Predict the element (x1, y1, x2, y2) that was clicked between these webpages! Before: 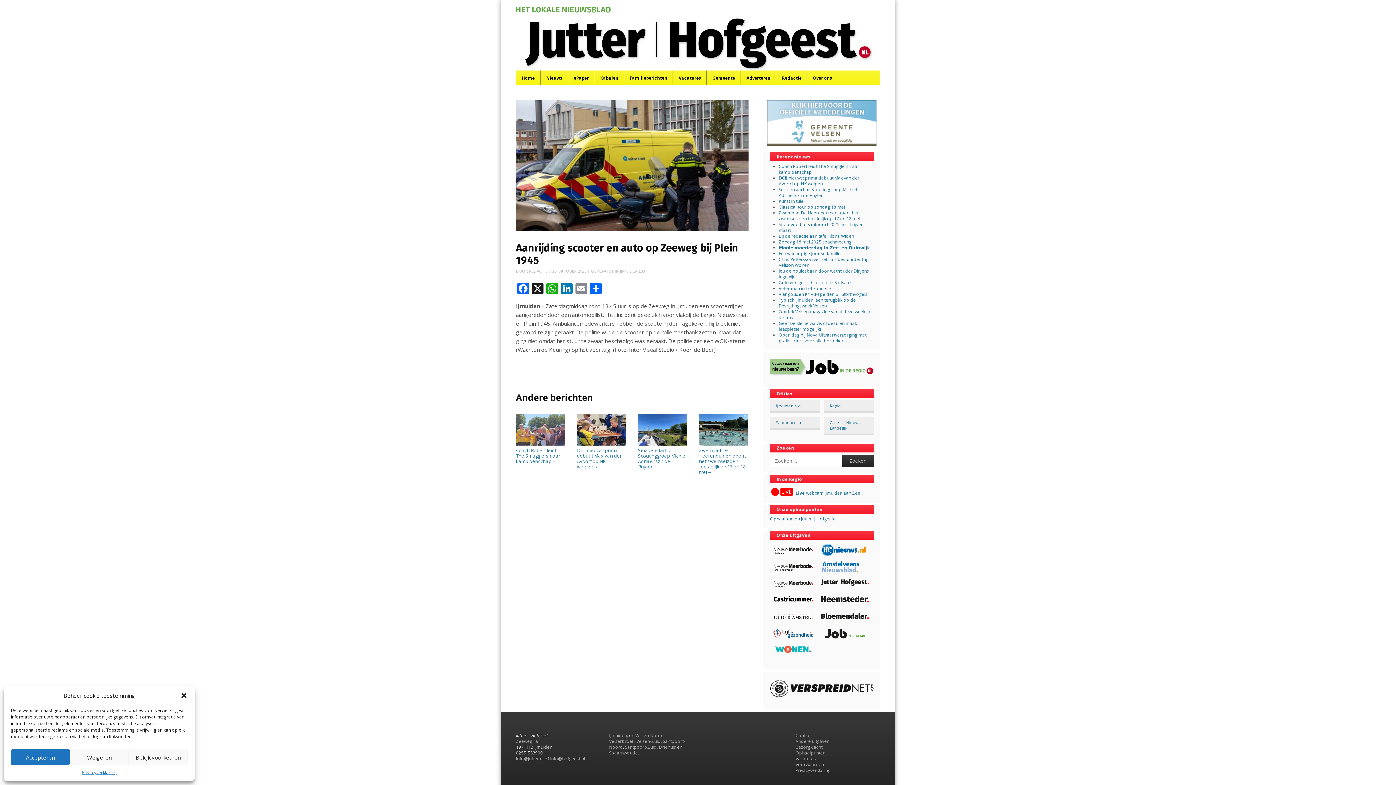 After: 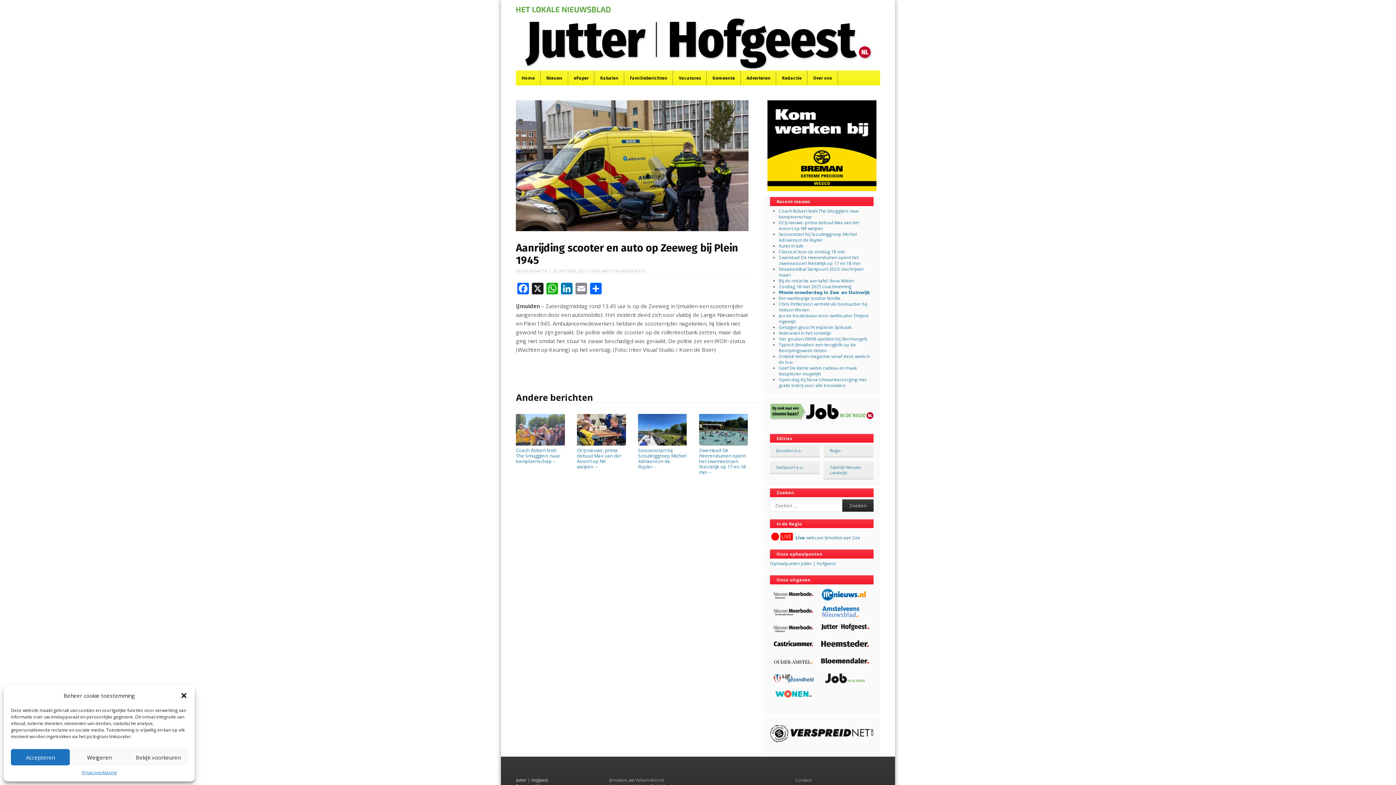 Action: bbox: (772, 594, 814, 605)